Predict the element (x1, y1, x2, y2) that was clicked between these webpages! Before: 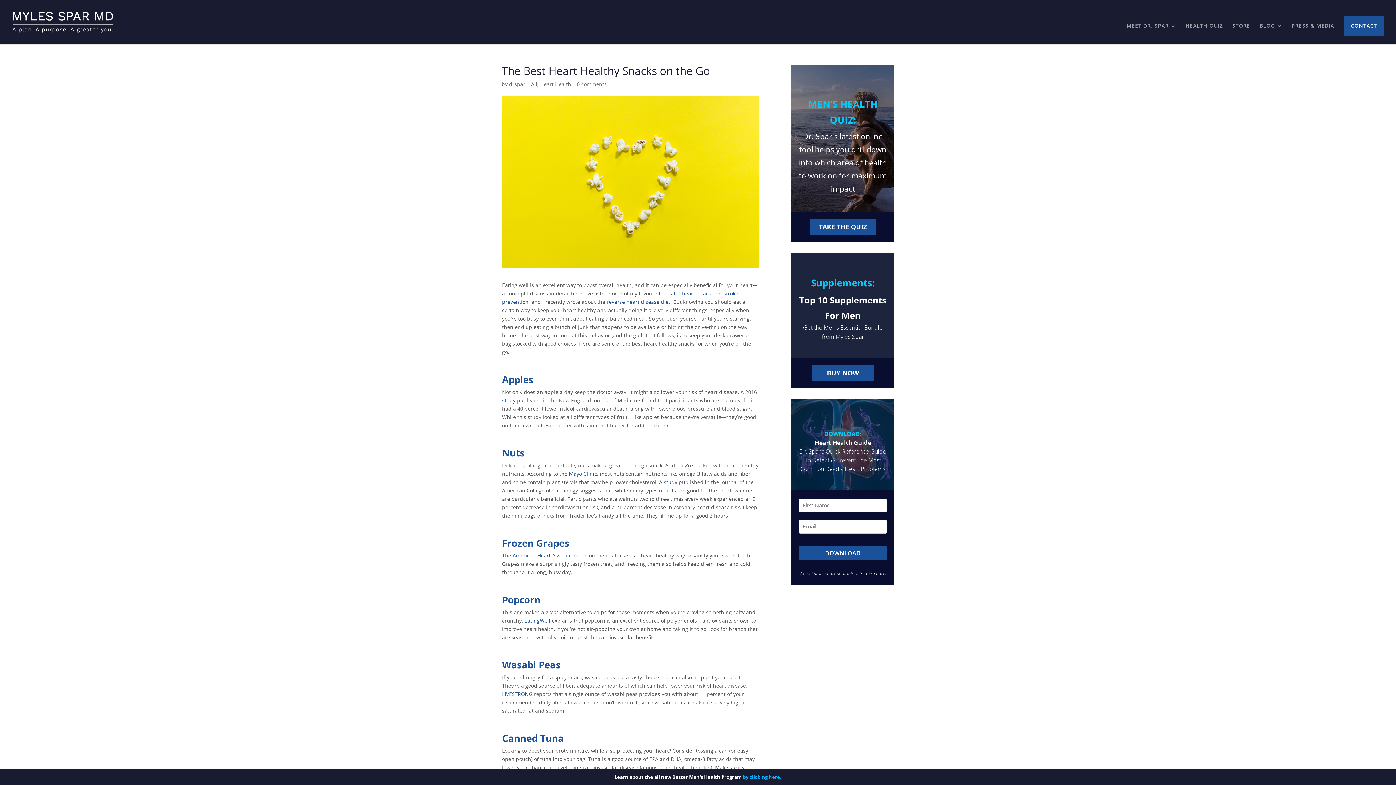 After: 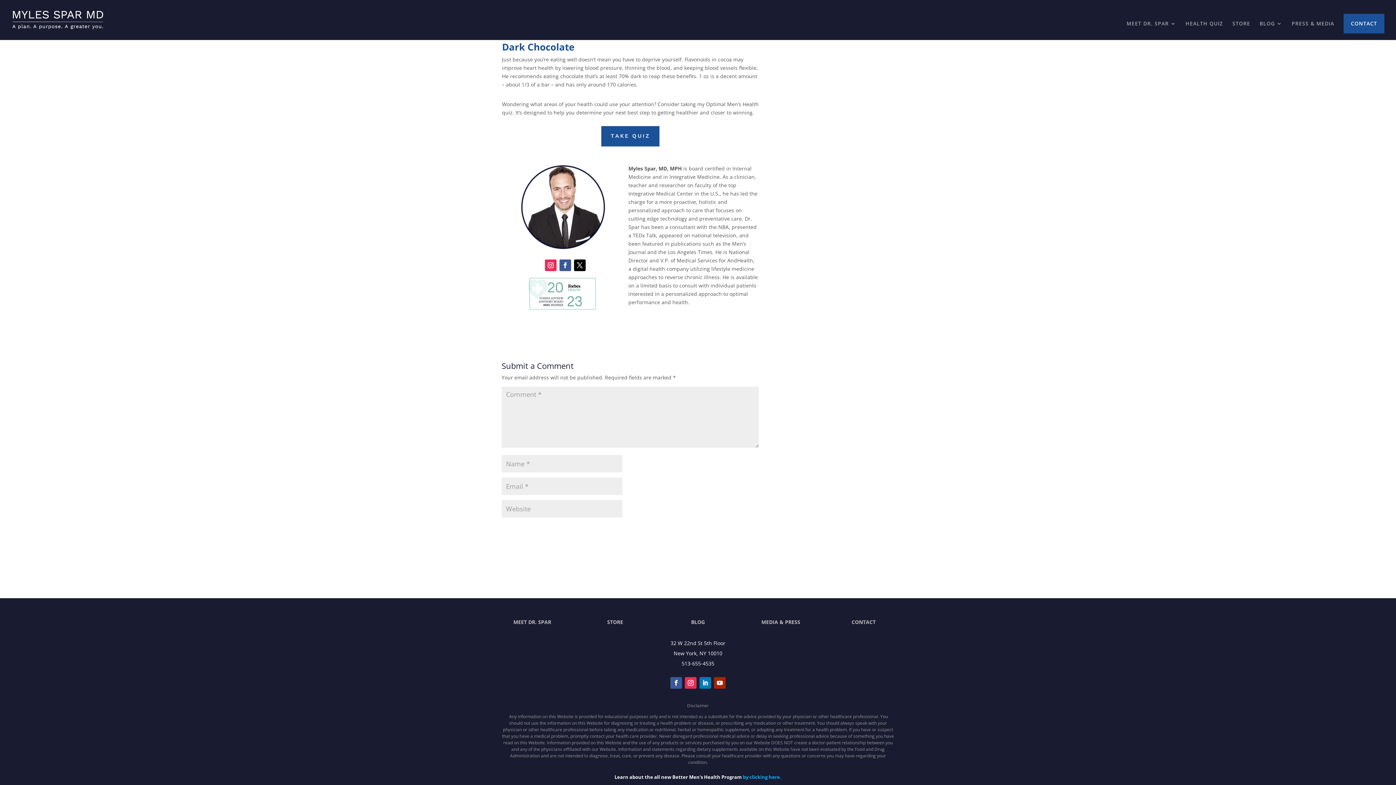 Action: label: 0 comments bbox: (577, 80, 606, 87)